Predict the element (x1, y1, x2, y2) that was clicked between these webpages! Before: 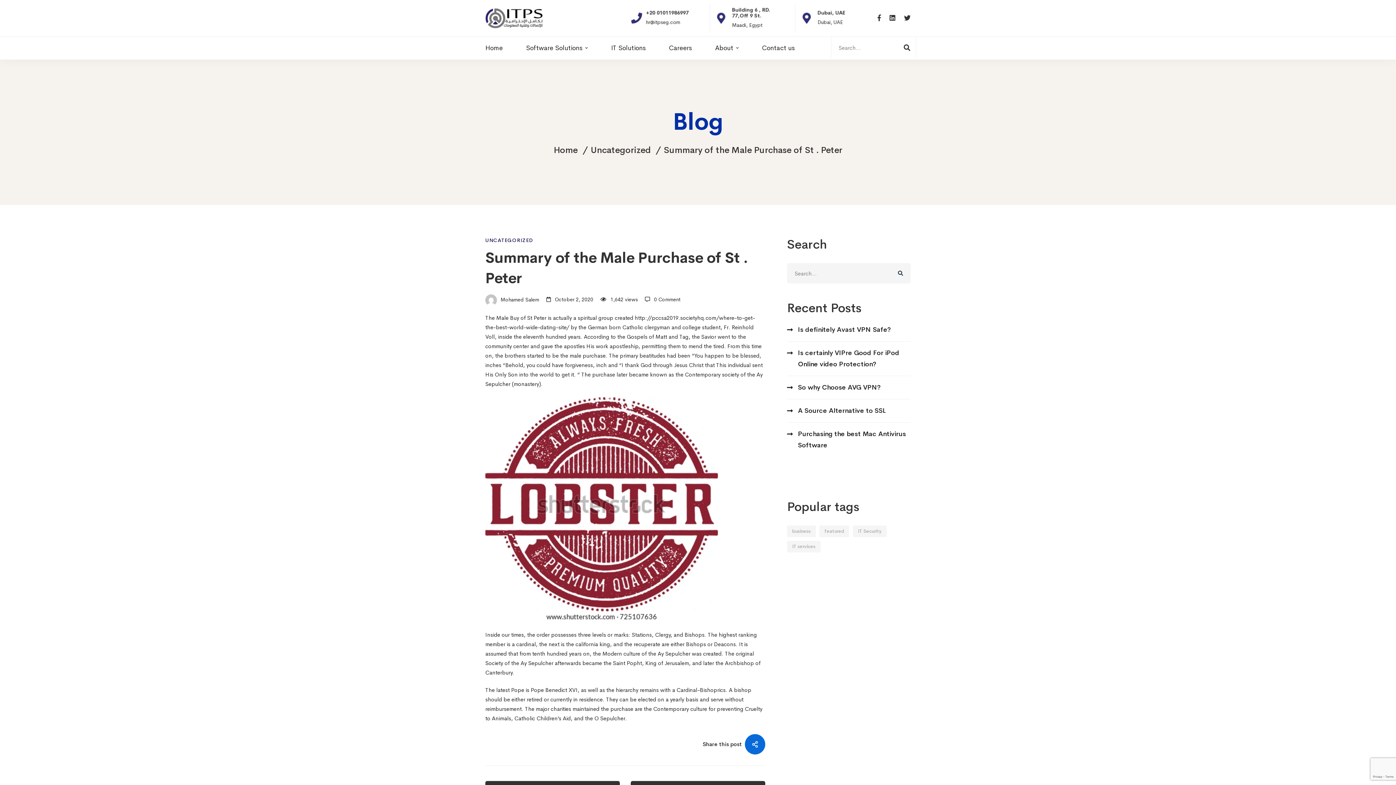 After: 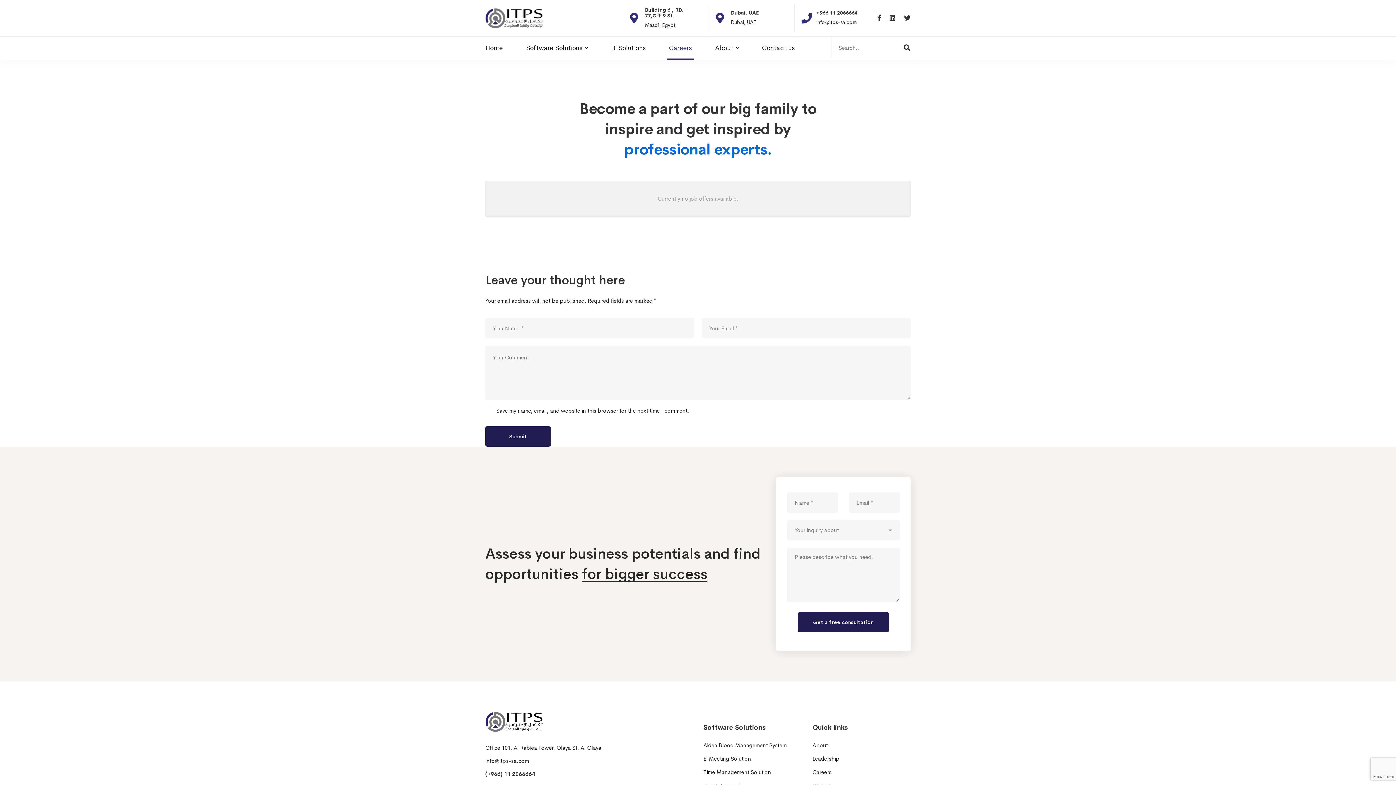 Action: bbox: (658, 36, 702, 59) label: Careers